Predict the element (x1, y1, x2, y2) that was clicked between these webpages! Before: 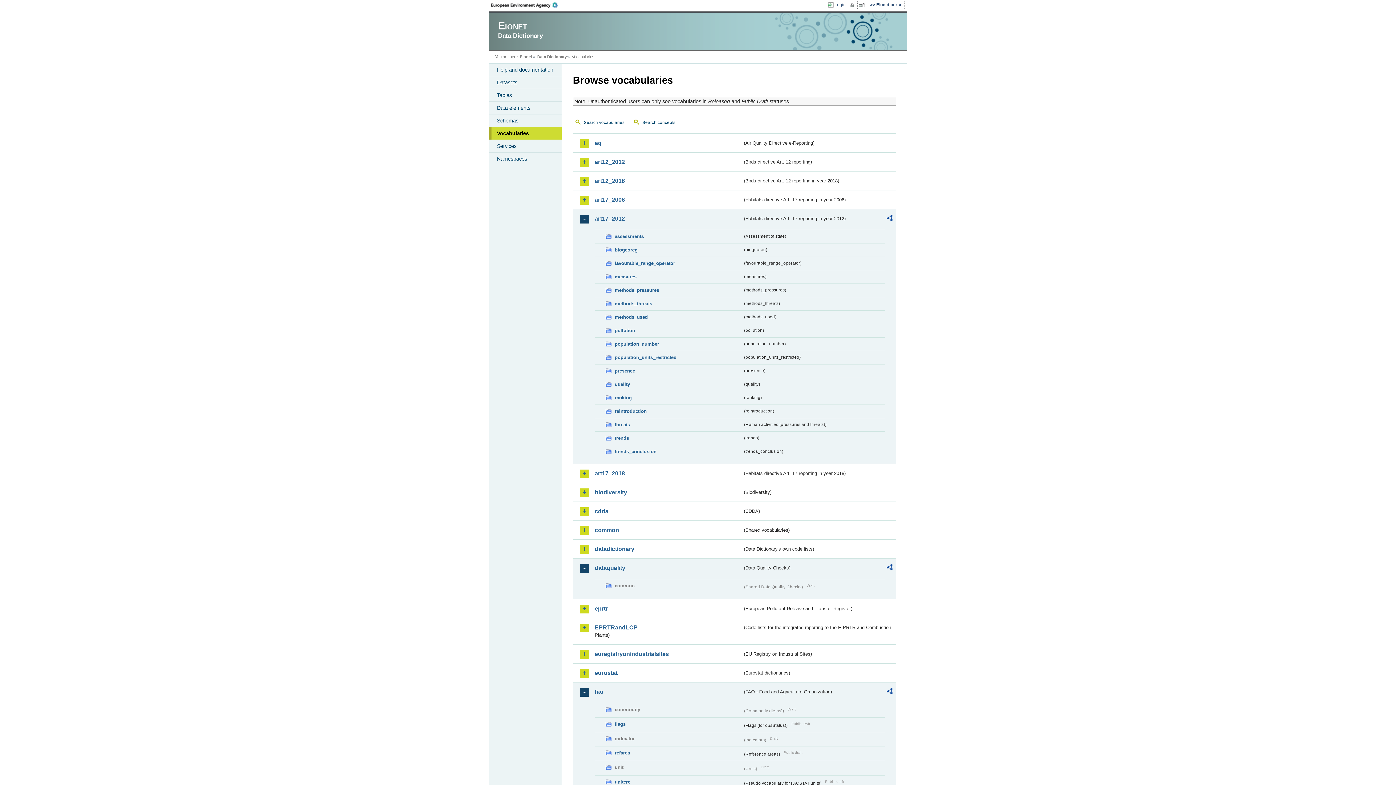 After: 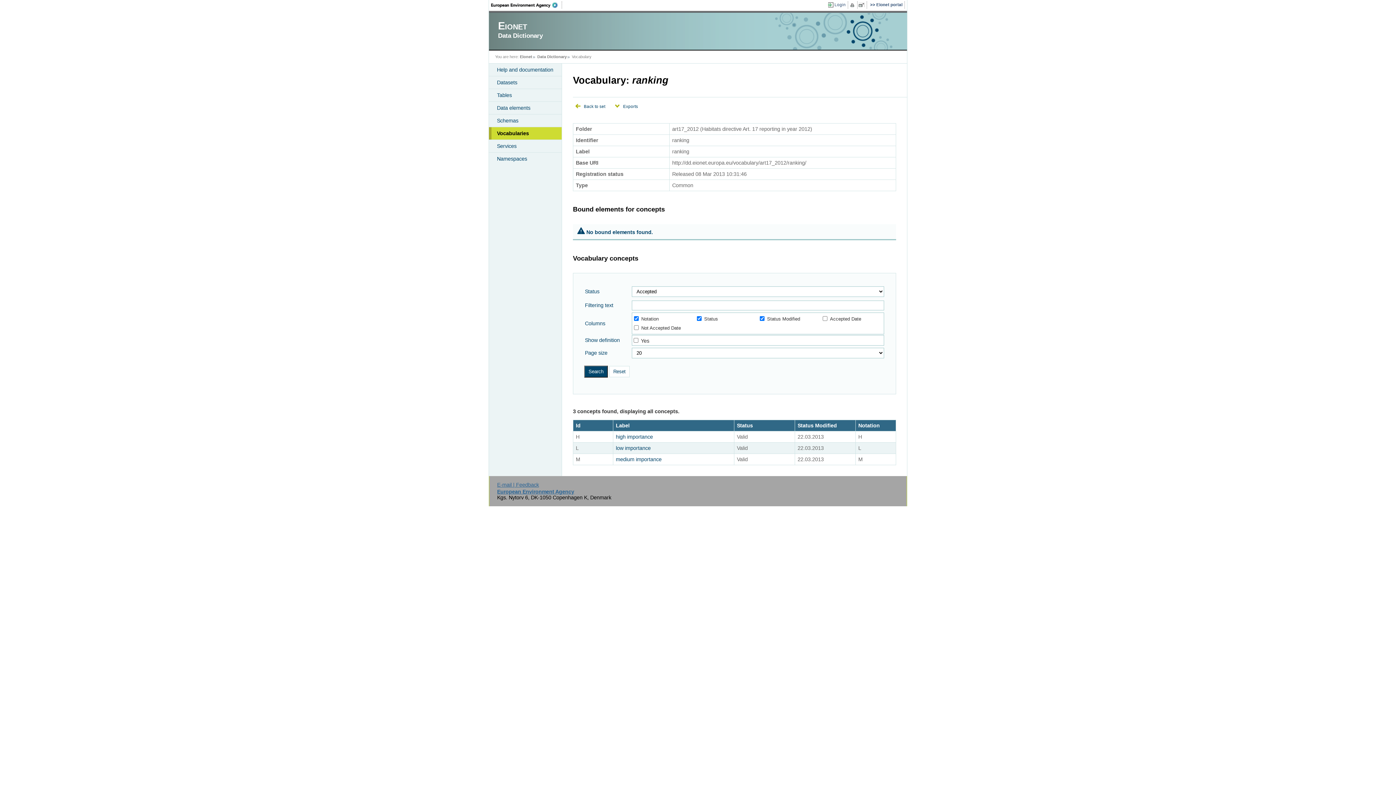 Action: bbox: (605, 394, 742, 402) label: ranking